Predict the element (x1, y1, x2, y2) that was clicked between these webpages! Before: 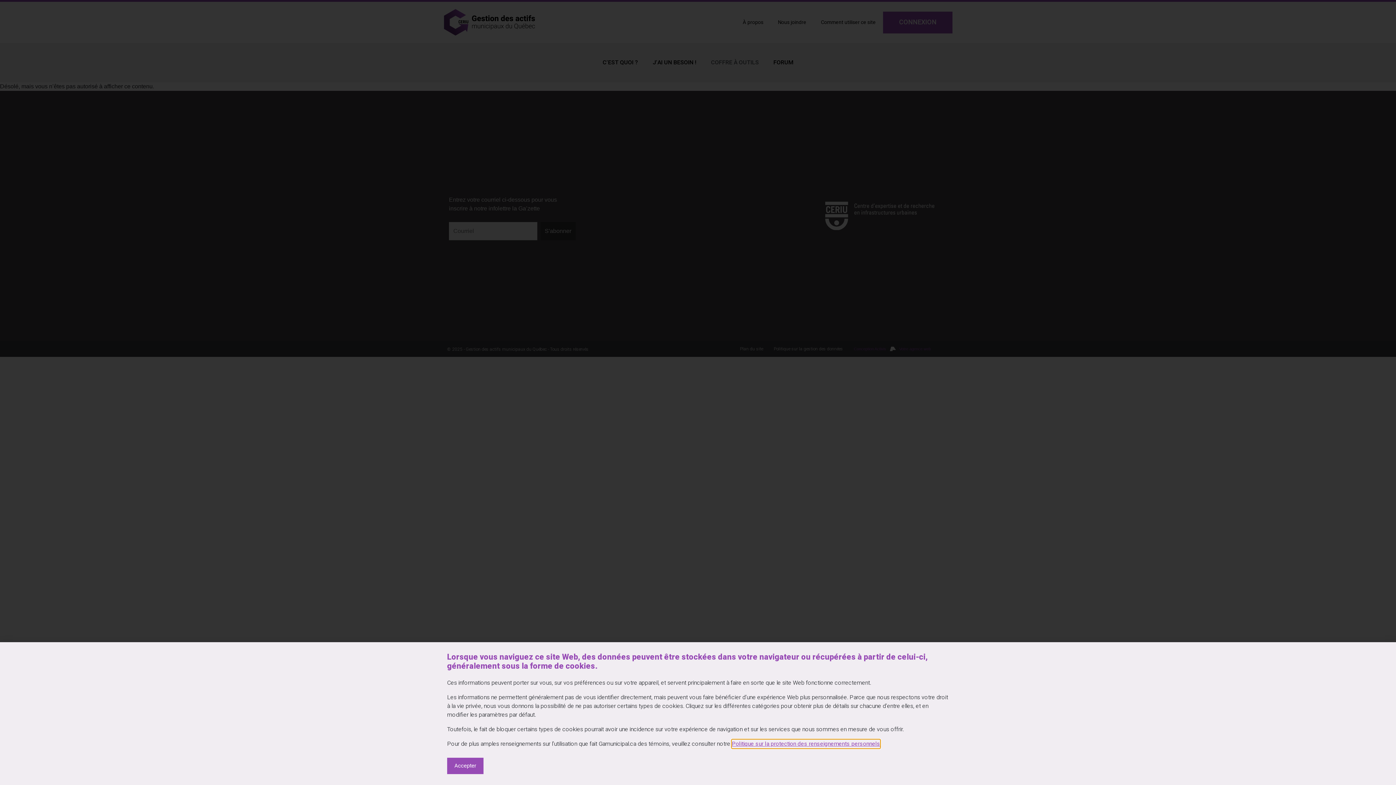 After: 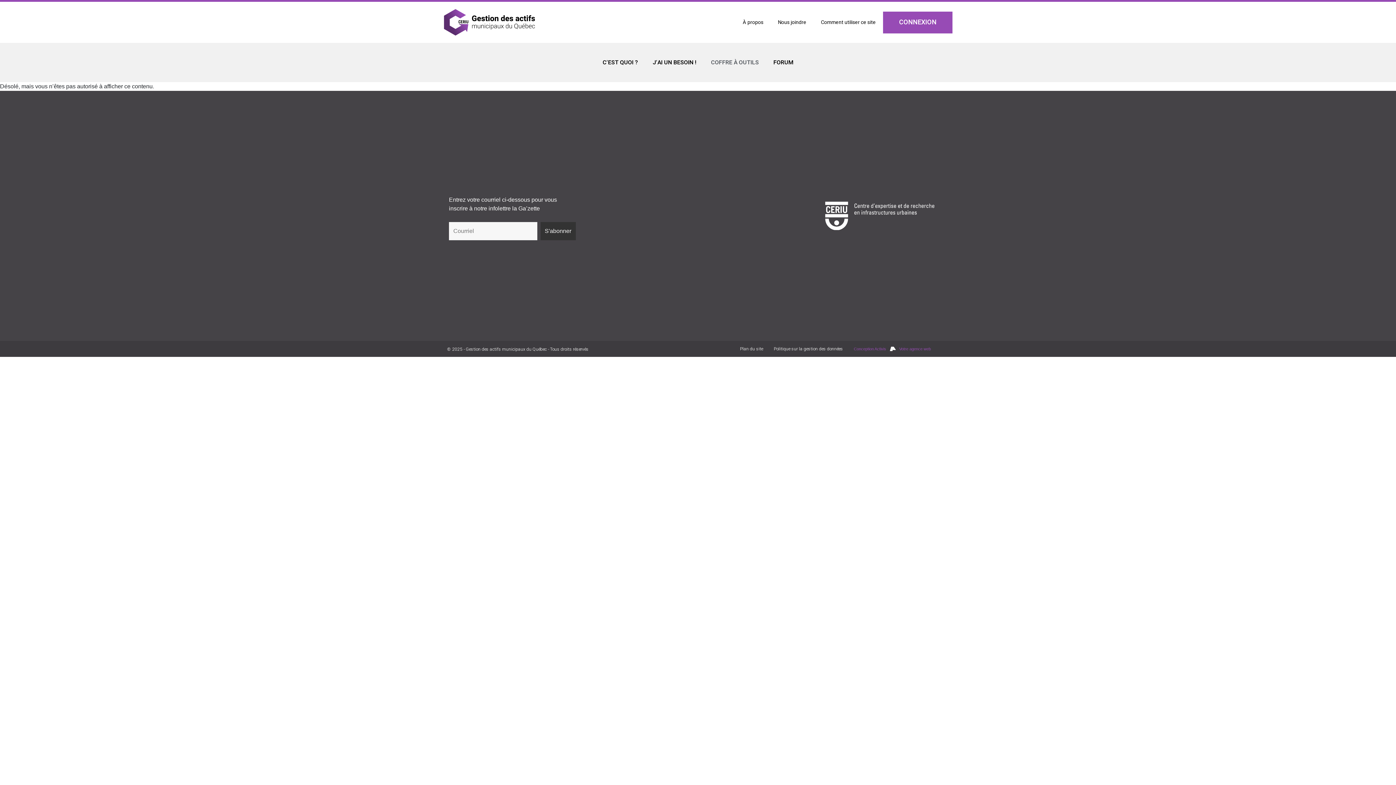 Action: label: Accepter bbox: (447, 758, 483, 774)